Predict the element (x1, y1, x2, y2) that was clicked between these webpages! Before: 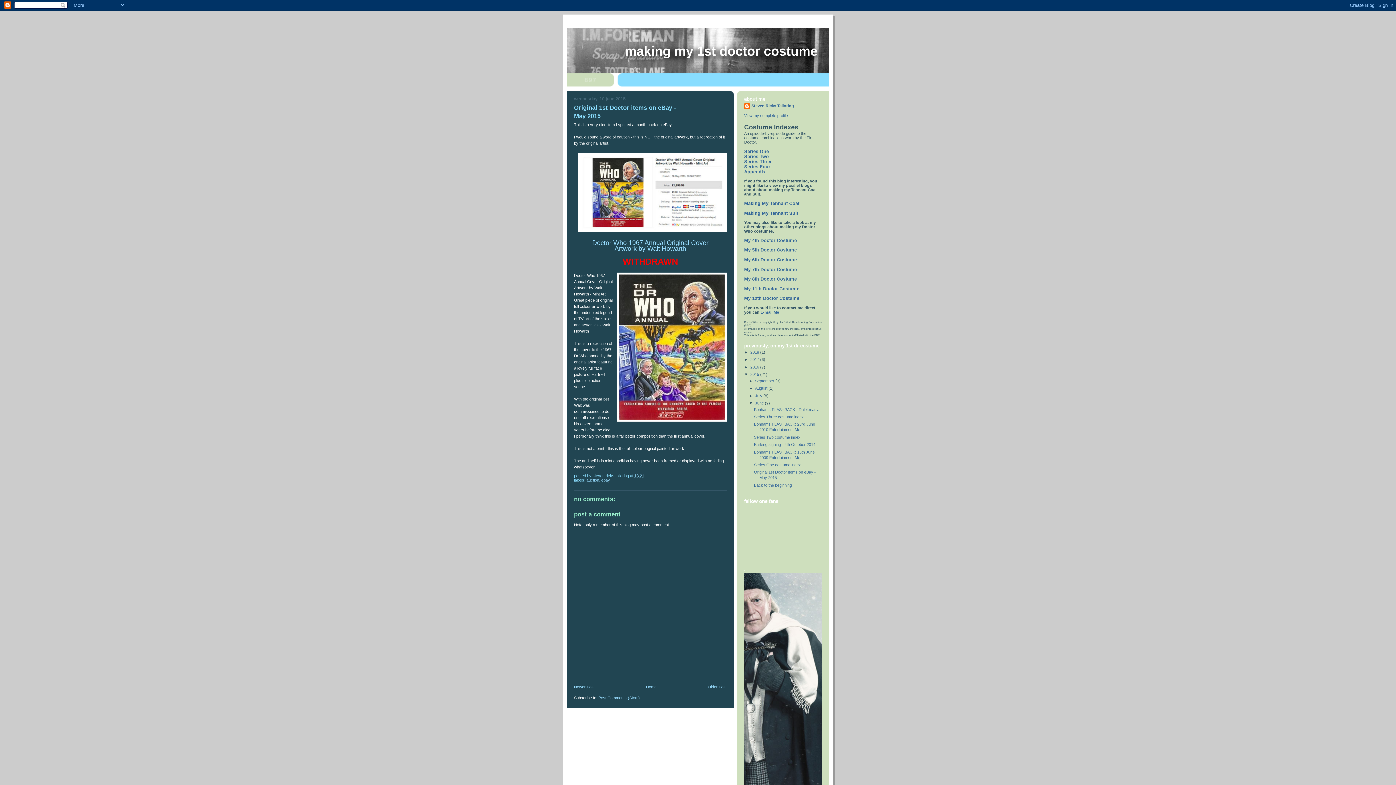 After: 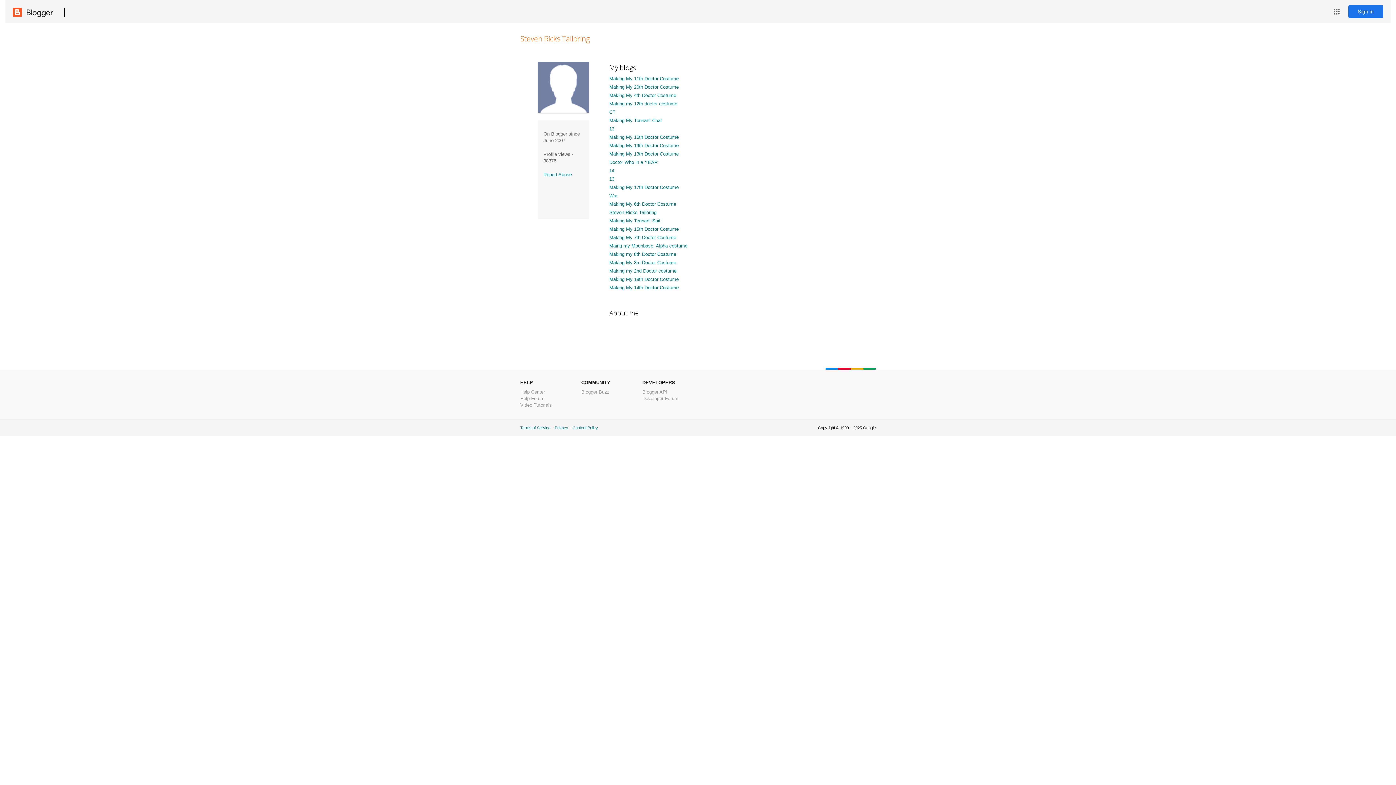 Action: label: View my complete profile bbox: (744, 113, 788, 117)